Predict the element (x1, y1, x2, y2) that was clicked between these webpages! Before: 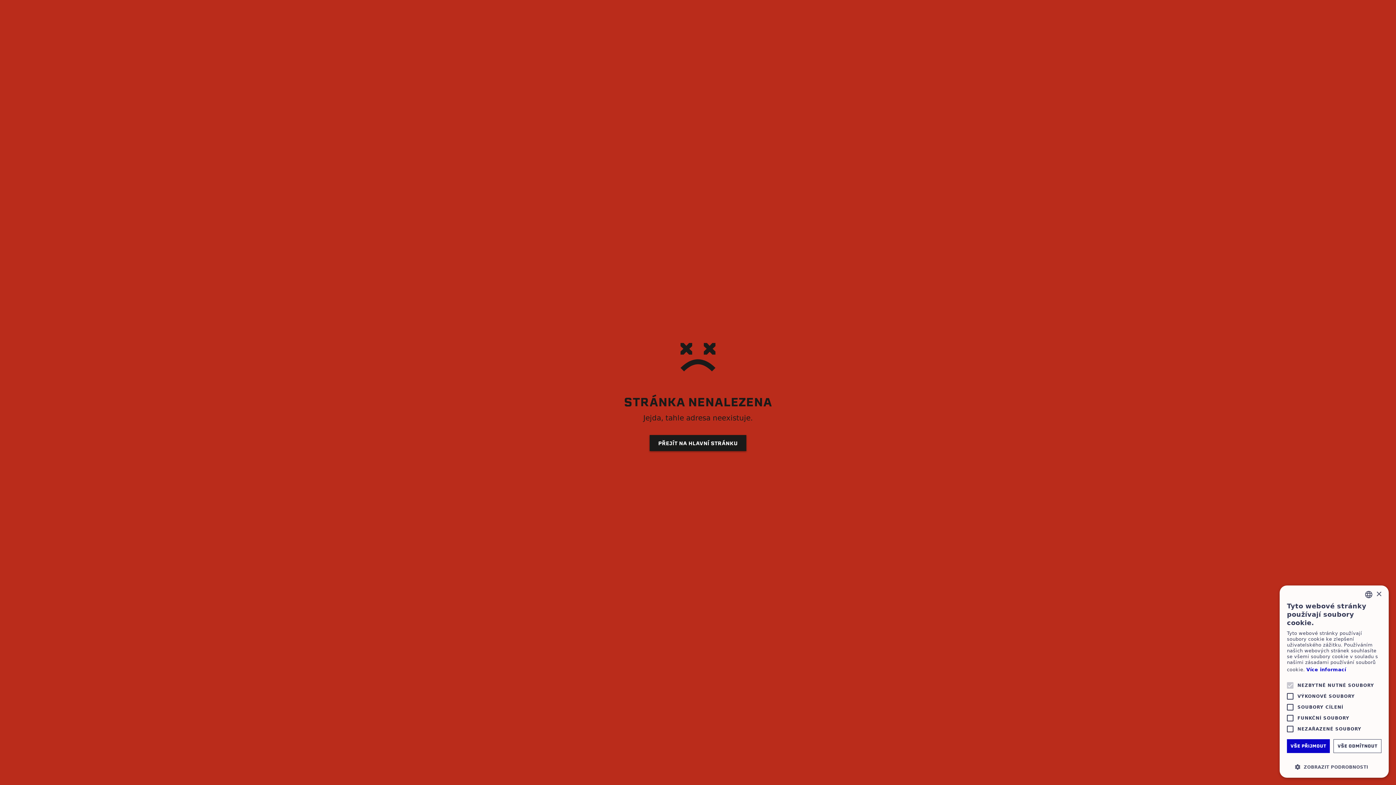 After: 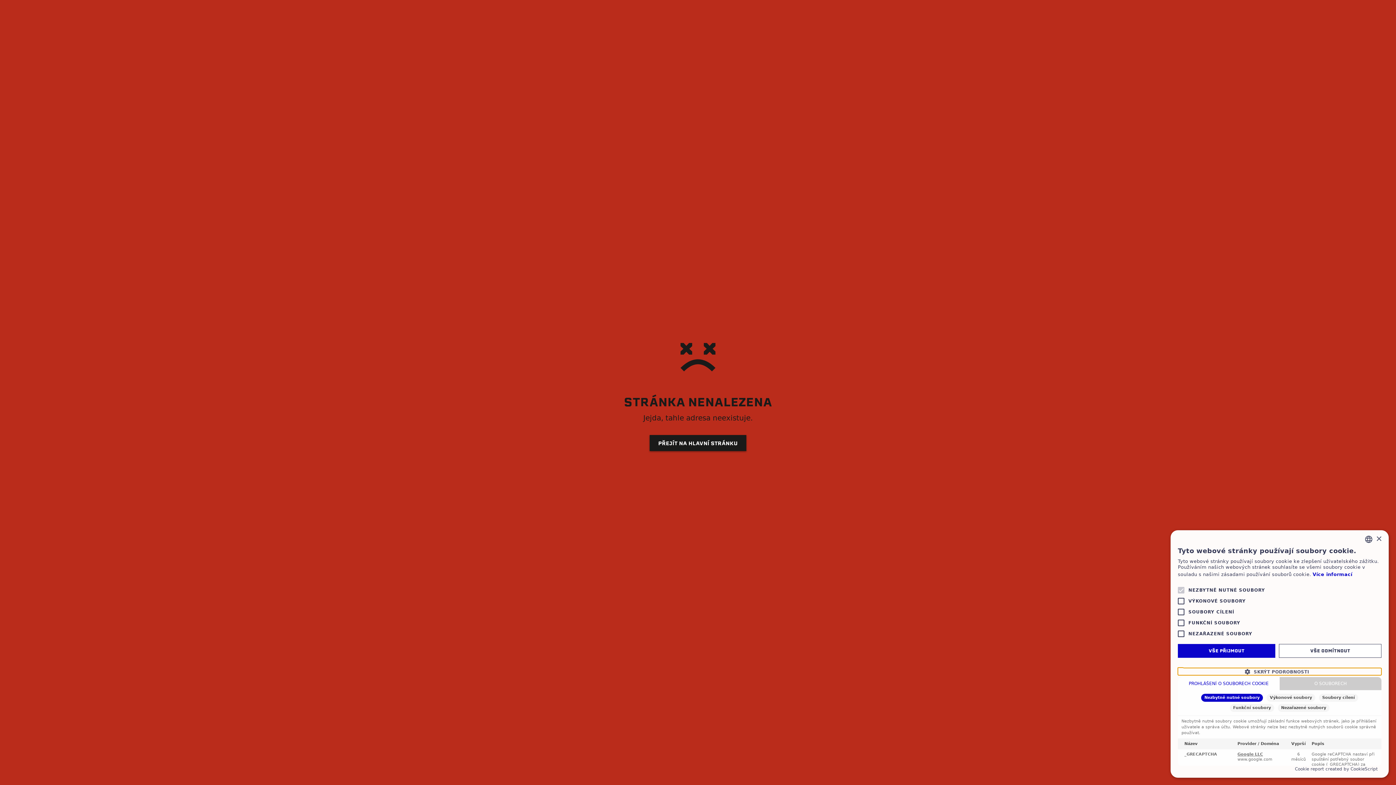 Action: label:  ZOBRAZIT PODROBNOSTI bbox: (1287, 763, 1381, 770)